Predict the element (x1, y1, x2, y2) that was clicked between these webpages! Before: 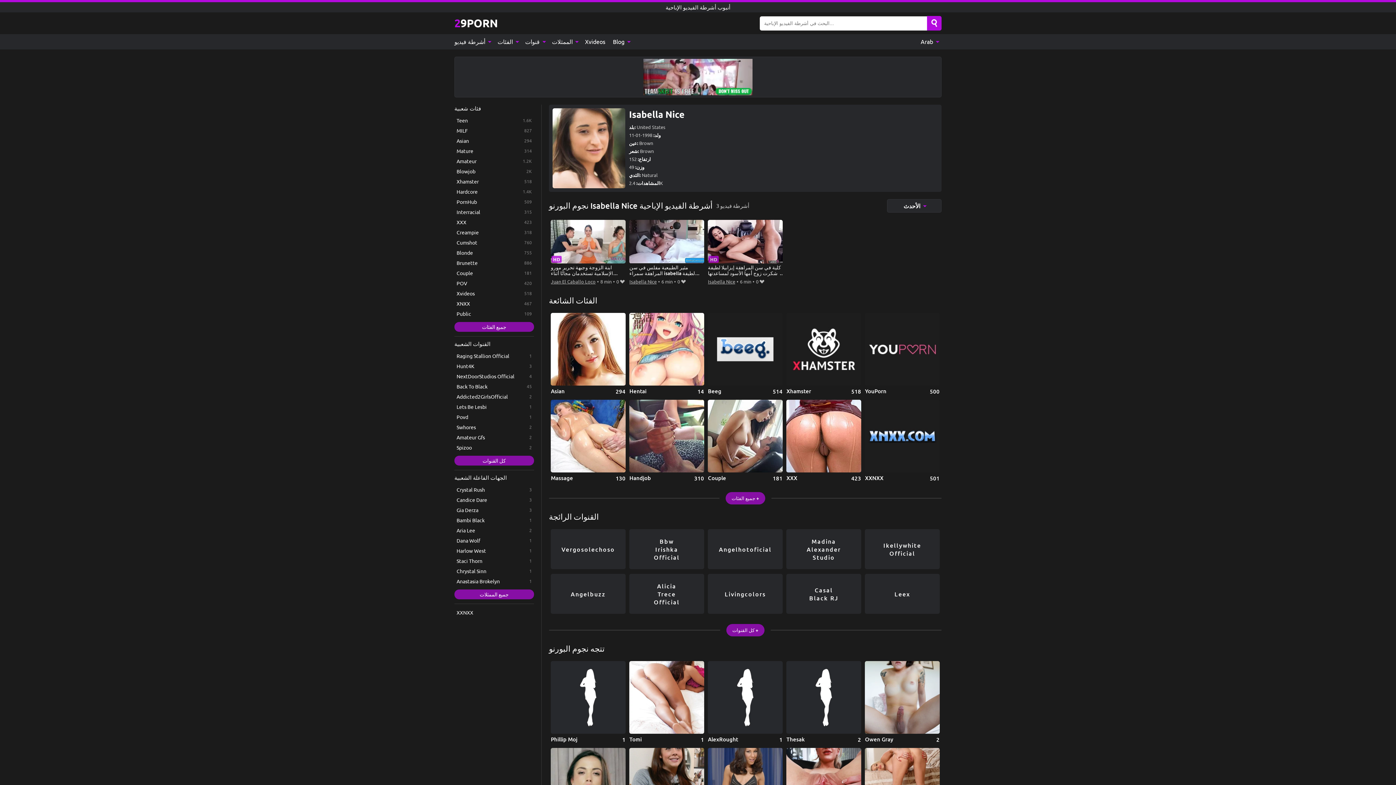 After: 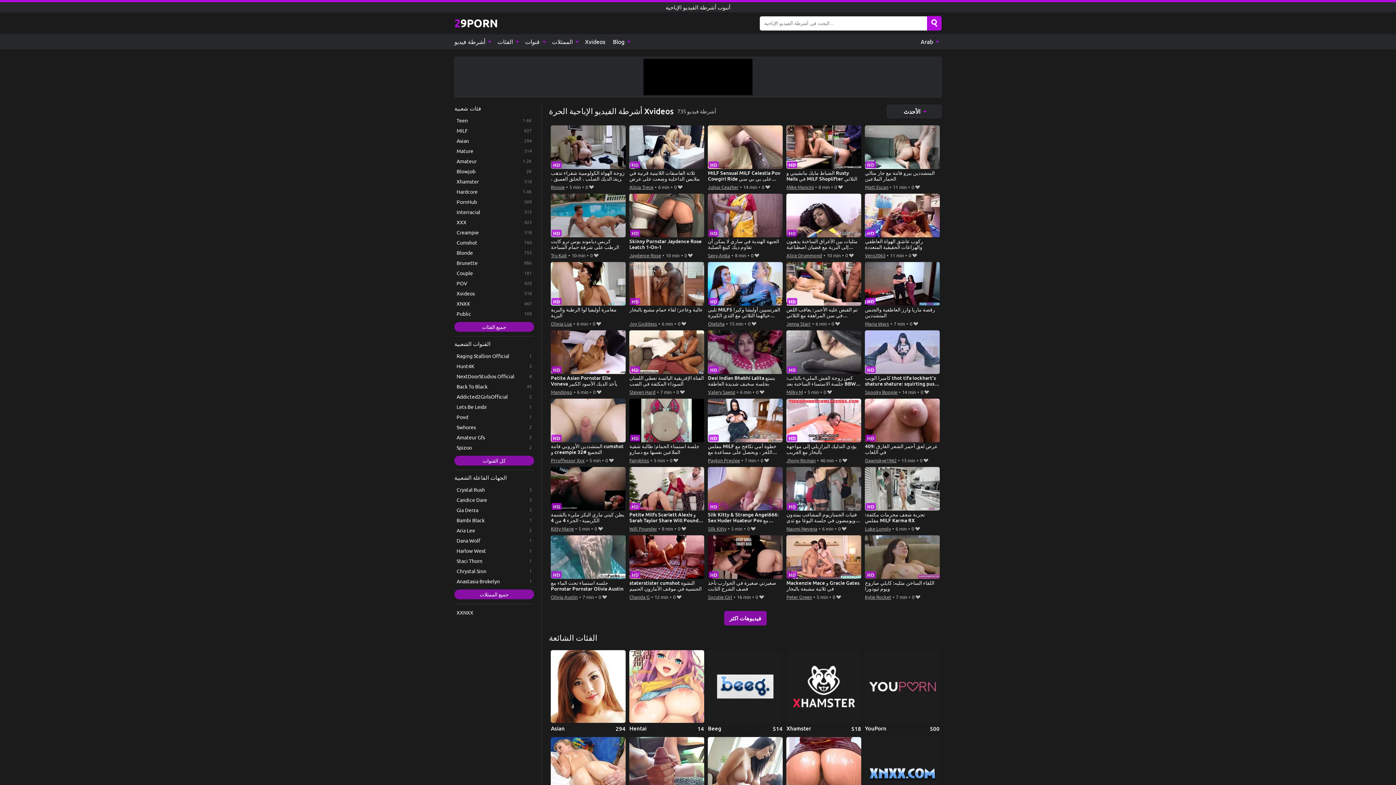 Action: label: Xvideos bbox: (454, 288, 534, 298)